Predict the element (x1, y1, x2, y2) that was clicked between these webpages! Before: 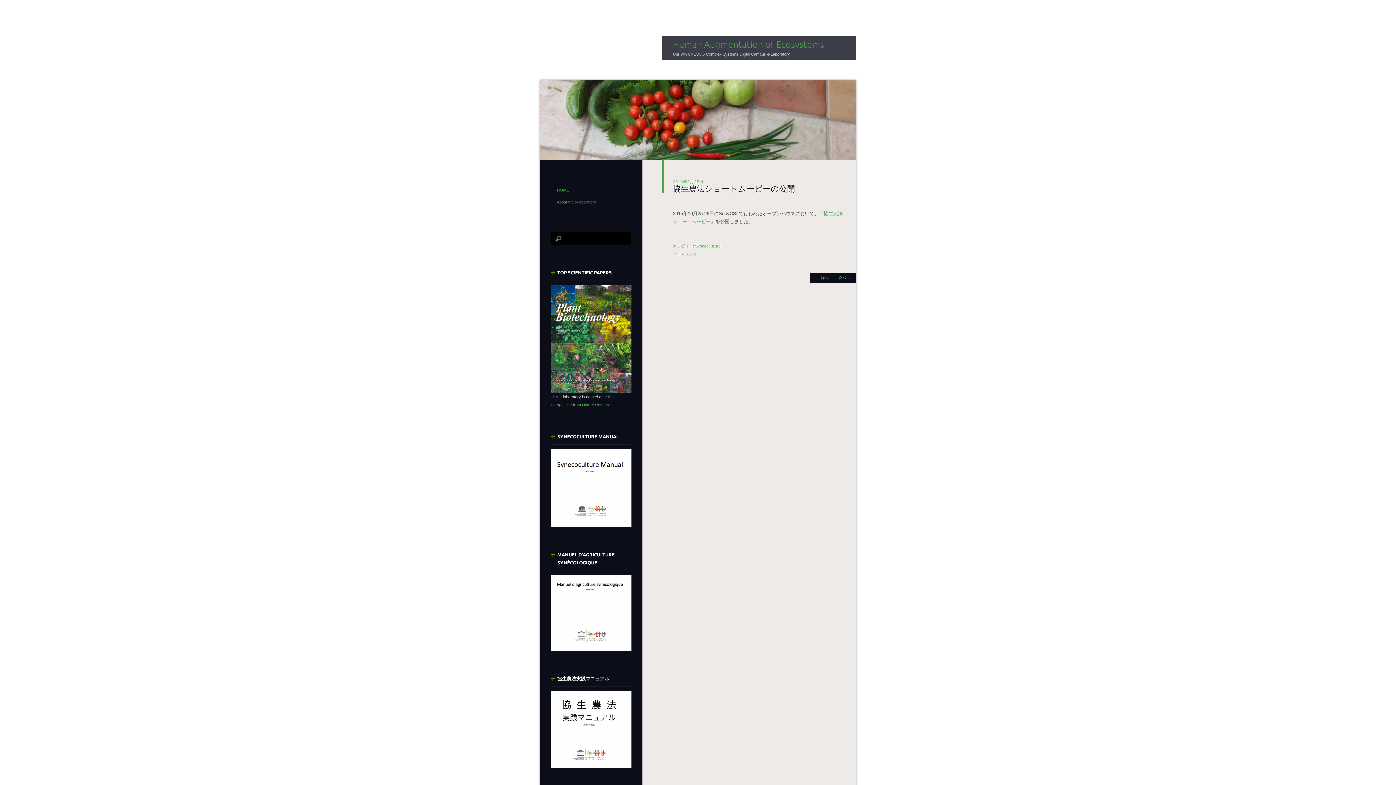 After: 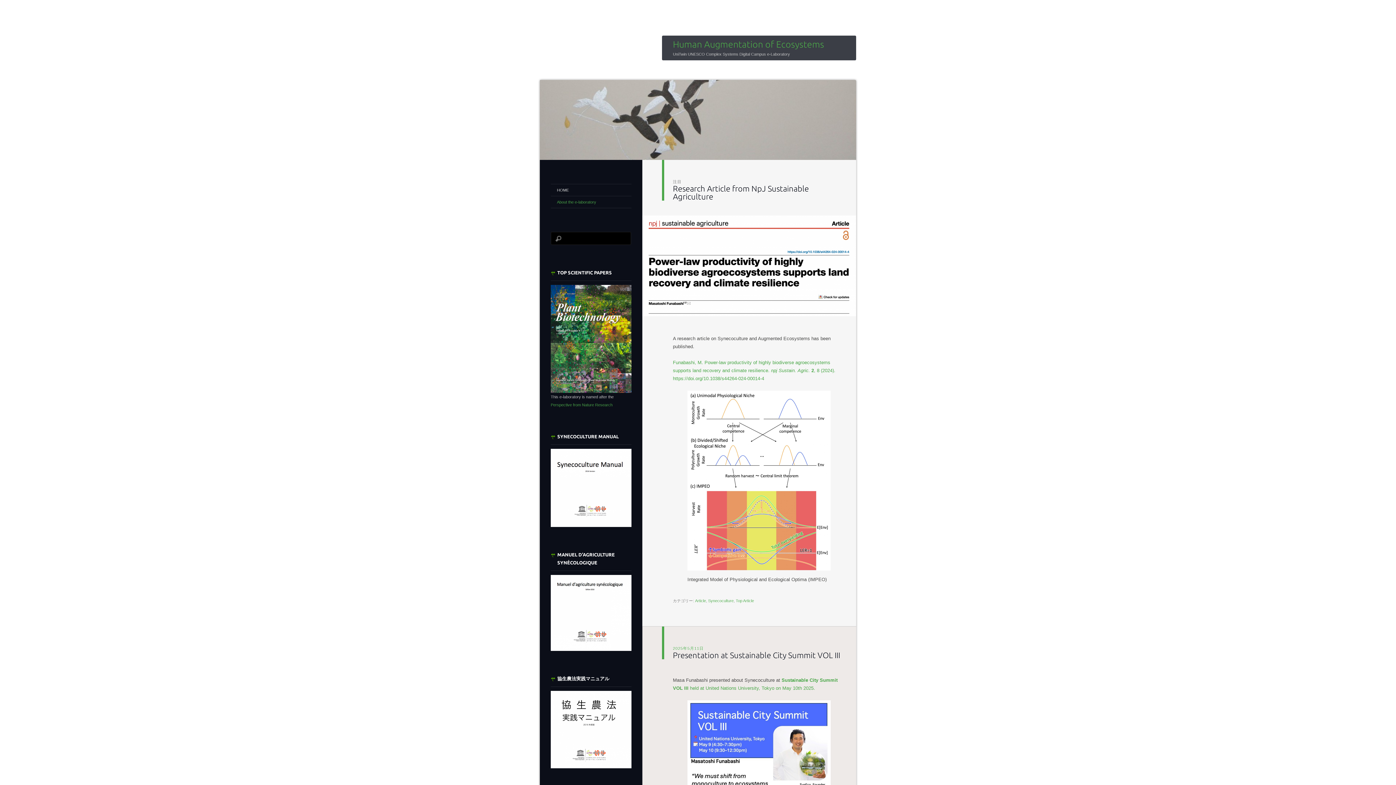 Action: label: HOME bbox: (550, 184, 631, 196)